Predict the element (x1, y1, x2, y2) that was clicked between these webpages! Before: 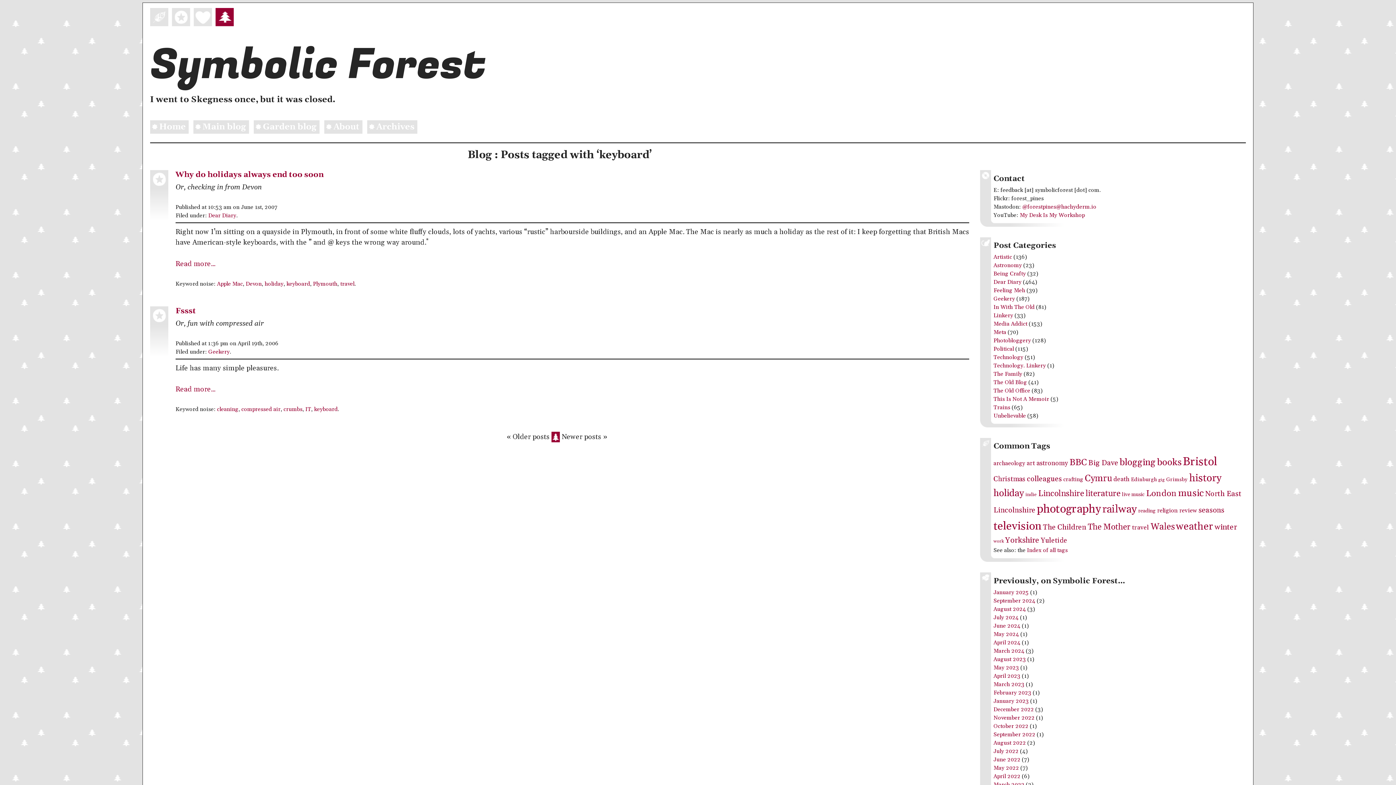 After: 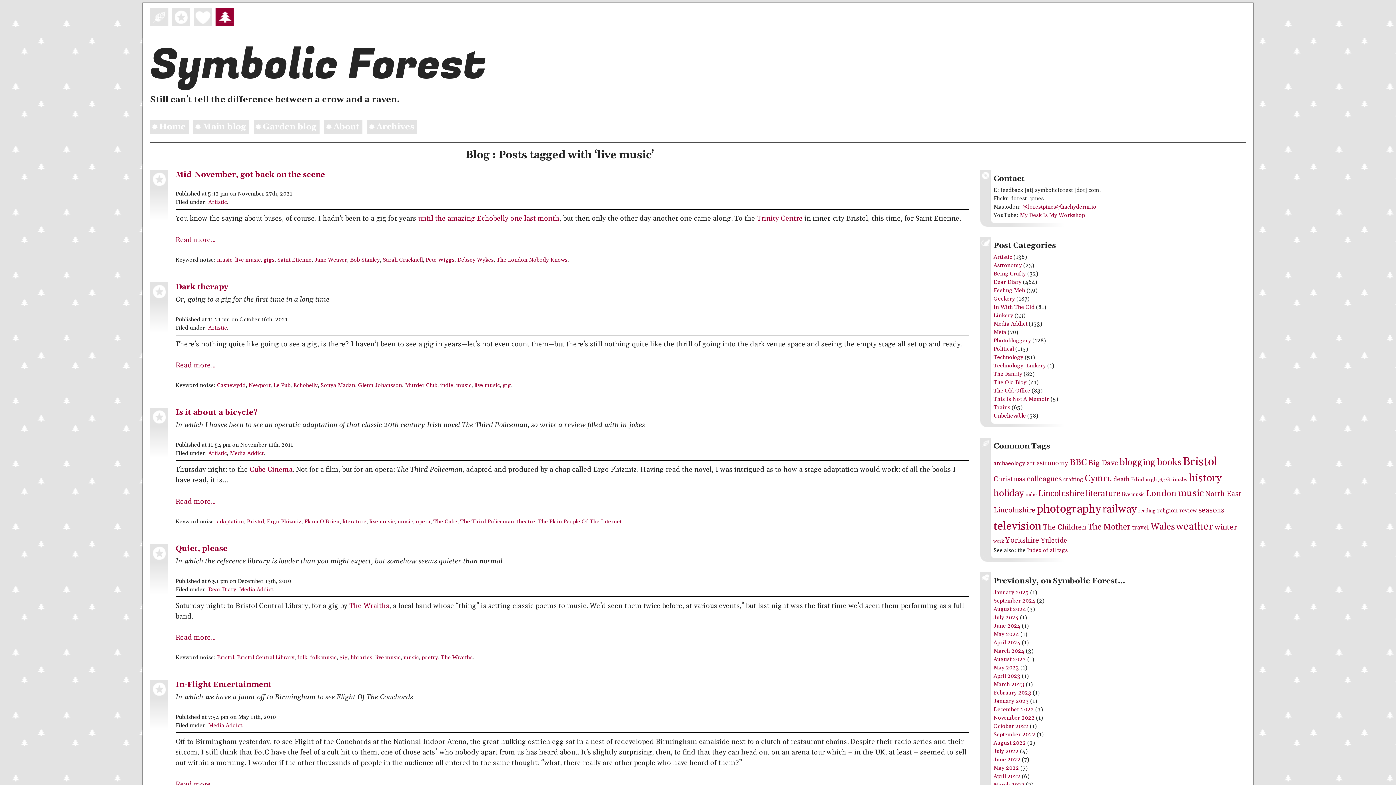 Action: label: live music bbox: (1122, 491, 1145, 498)